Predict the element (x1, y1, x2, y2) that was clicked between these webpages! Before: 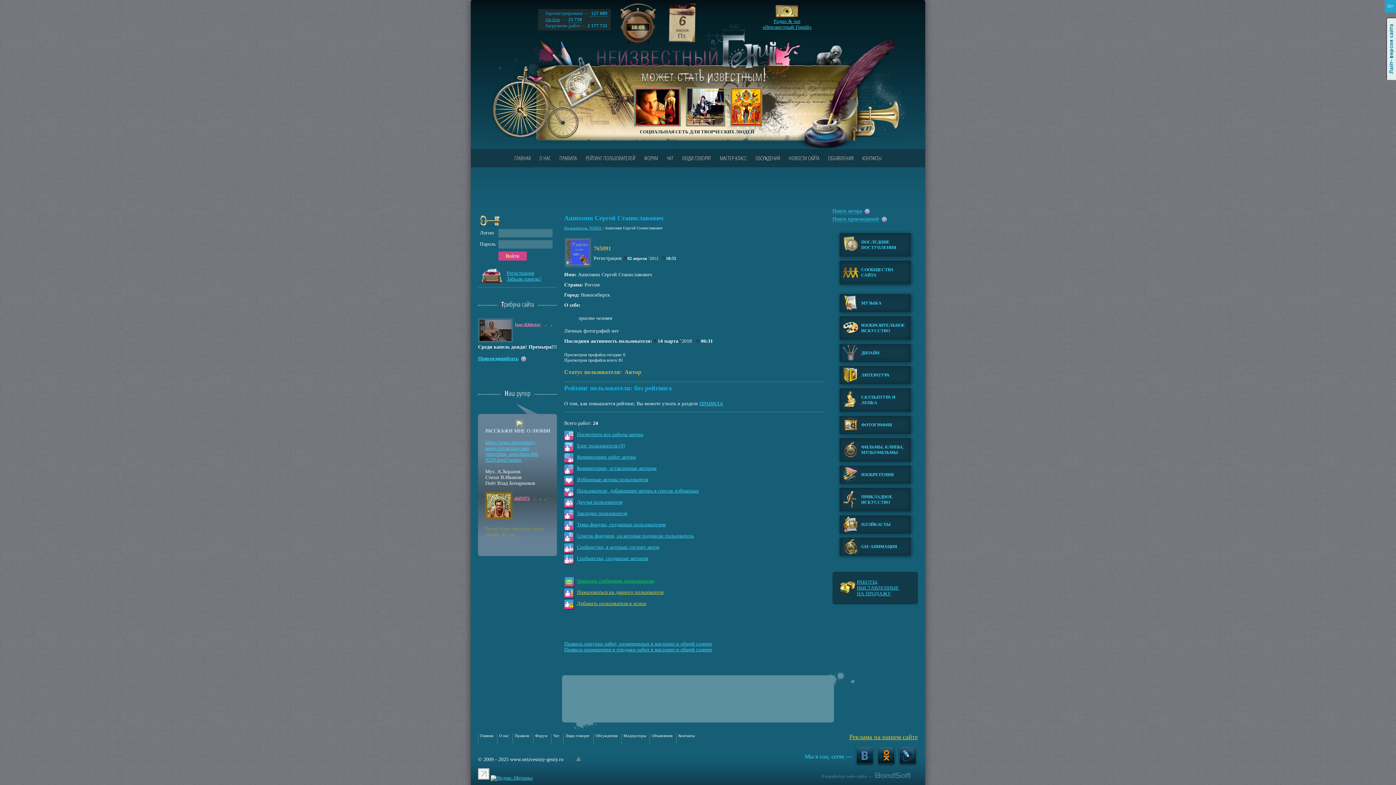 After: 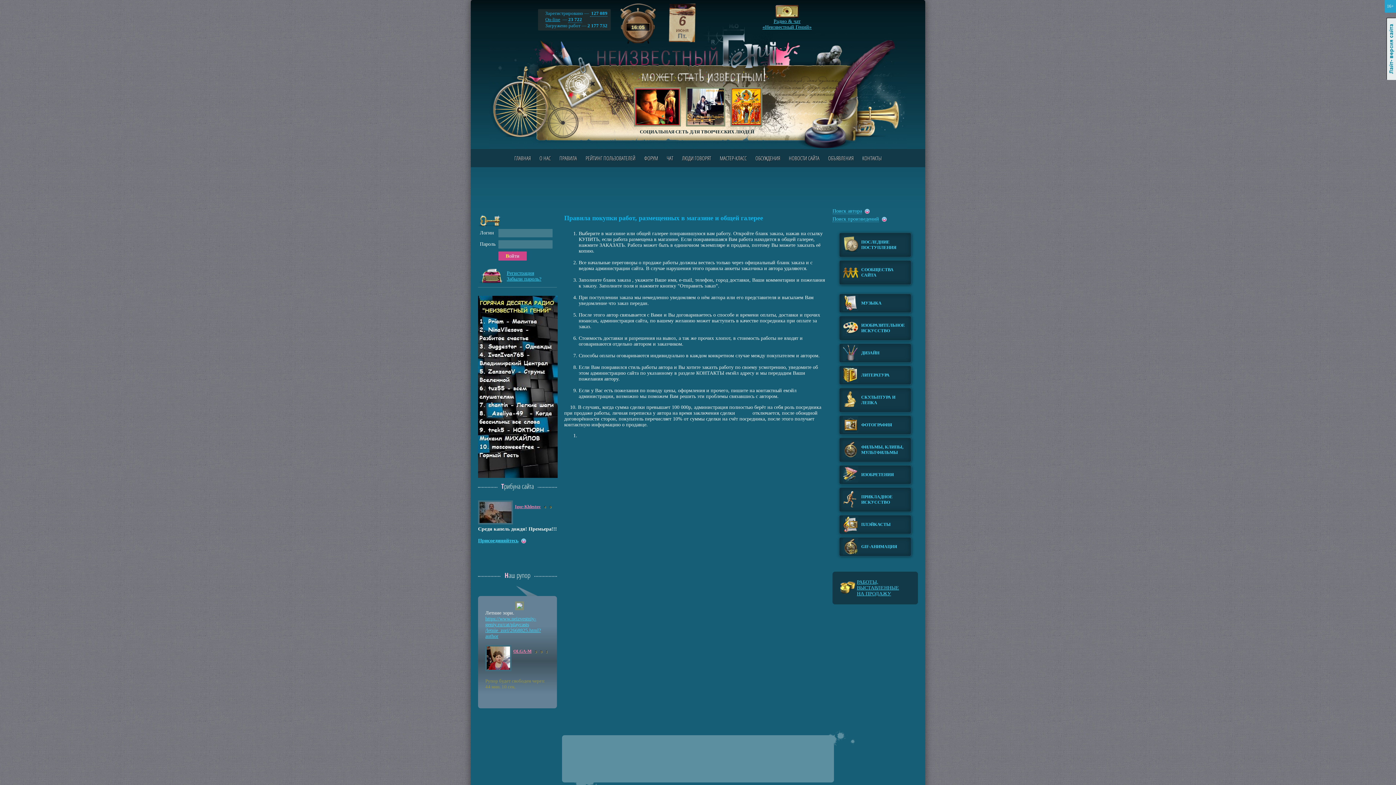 Action: label: Правила покупки работ, размещенных в магазине и общей галерее bbox: (564, 641, 712, 646)